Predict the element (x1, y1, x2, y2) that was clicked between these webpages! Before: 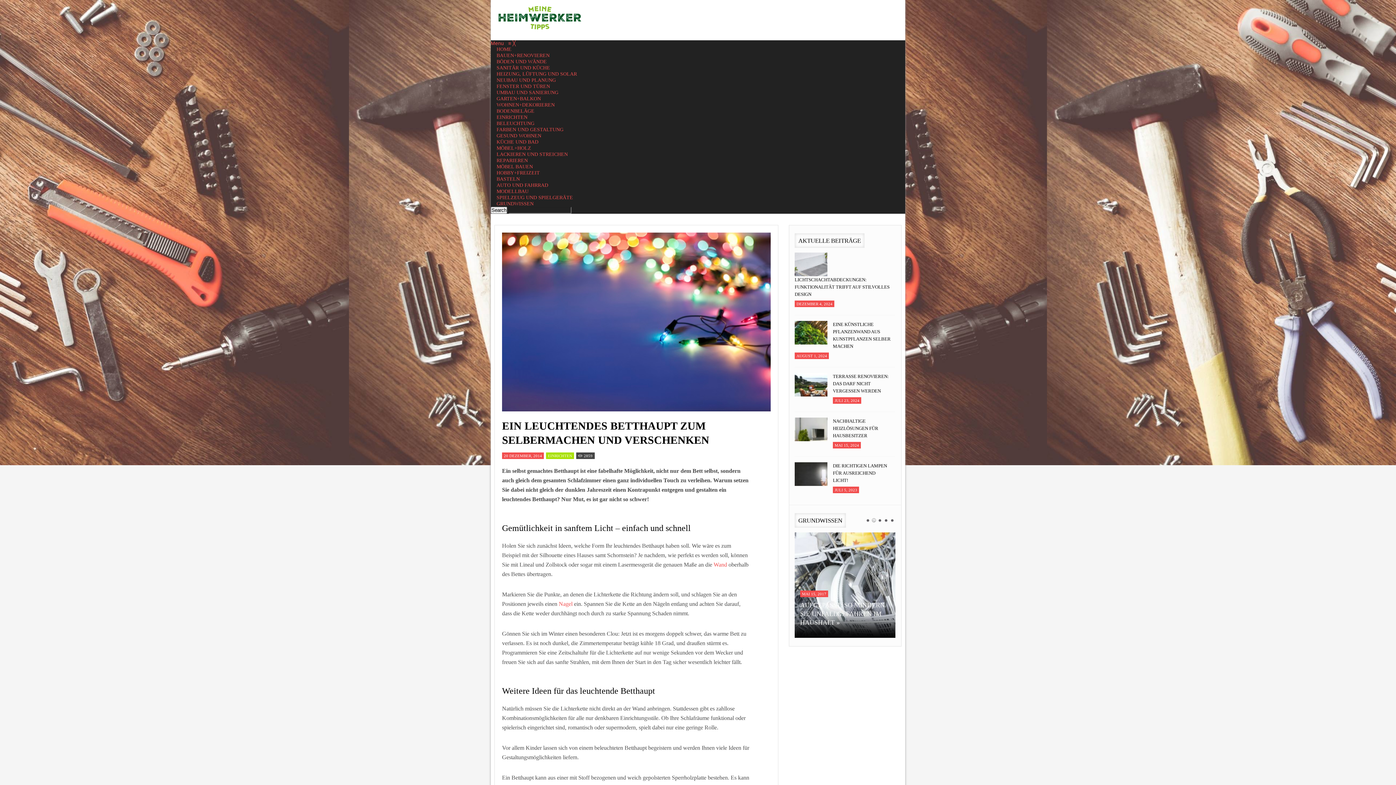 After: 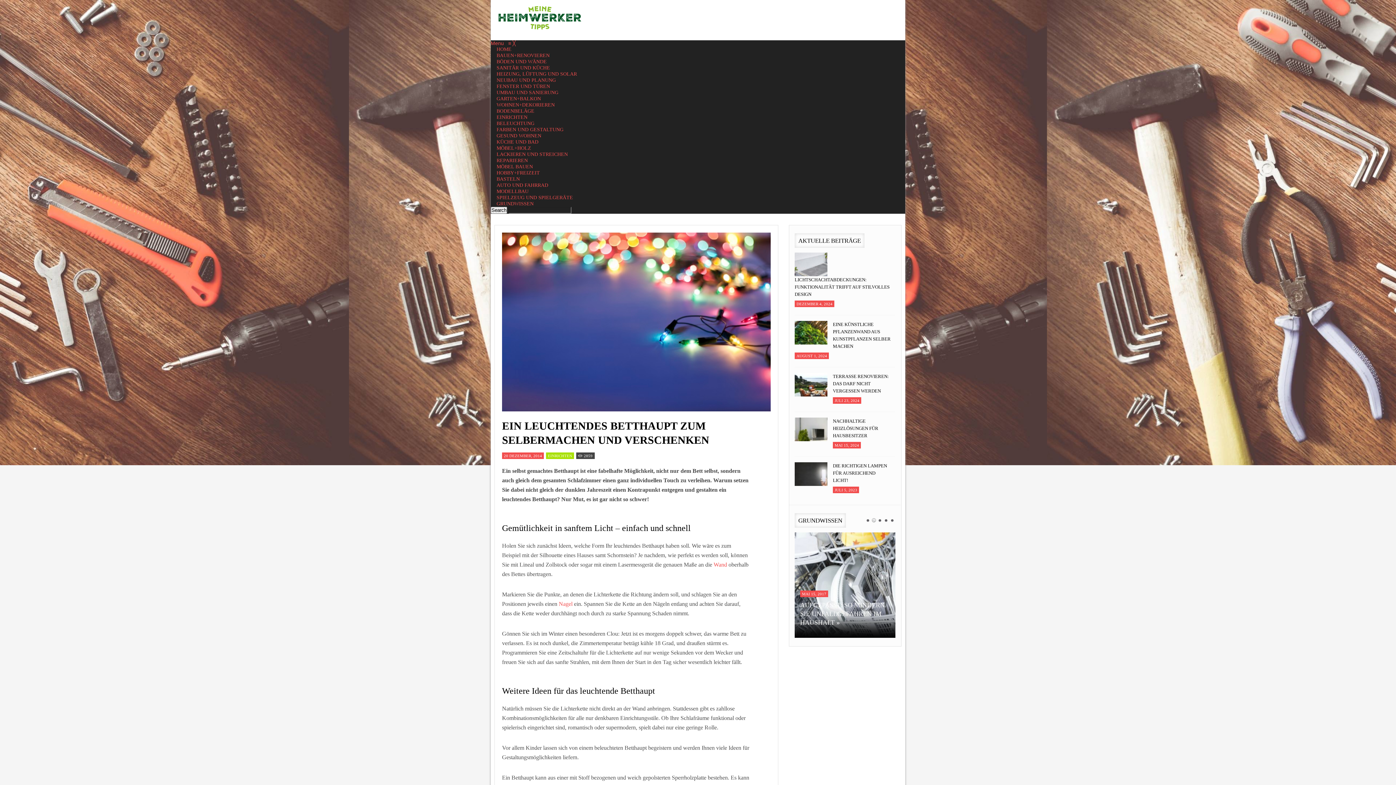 Action: bbox: (872, 518, 875, 522)